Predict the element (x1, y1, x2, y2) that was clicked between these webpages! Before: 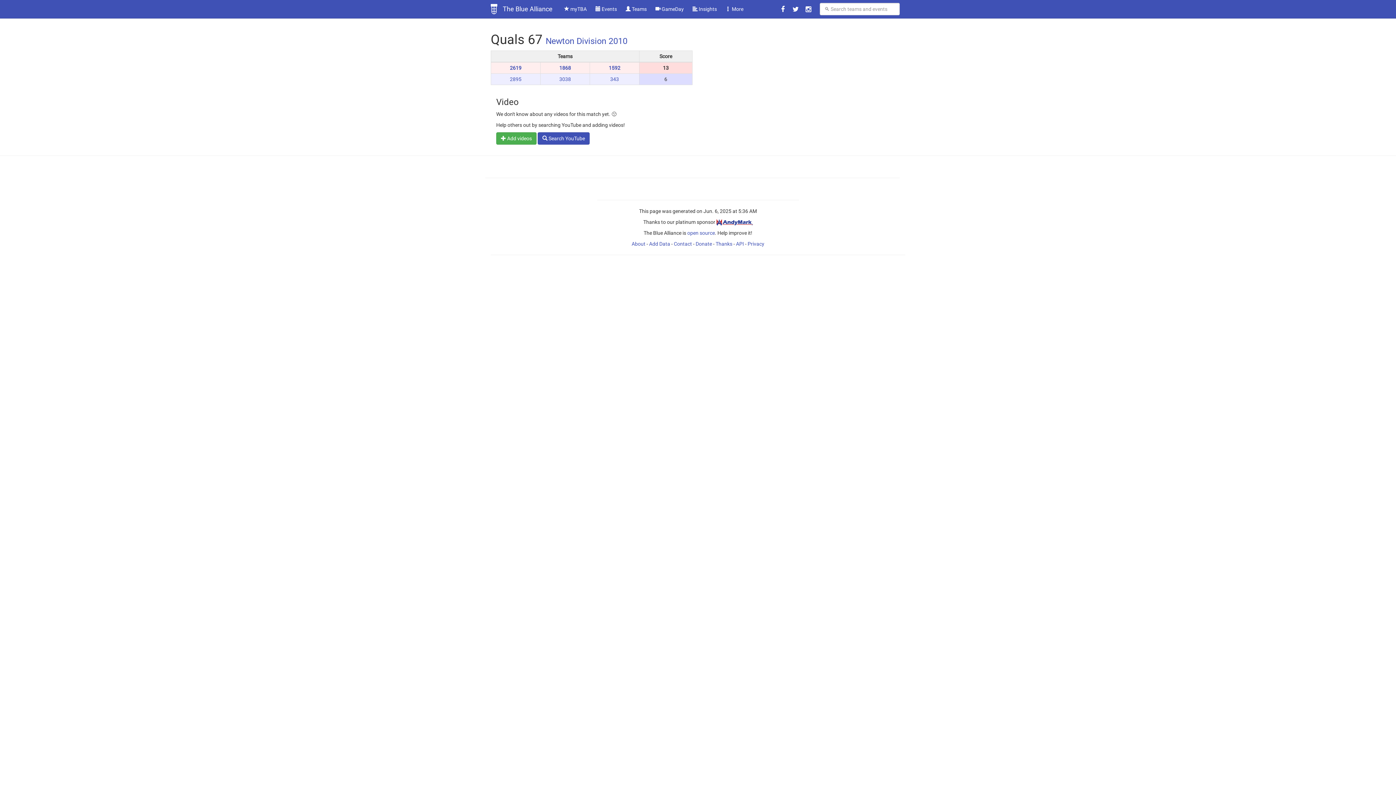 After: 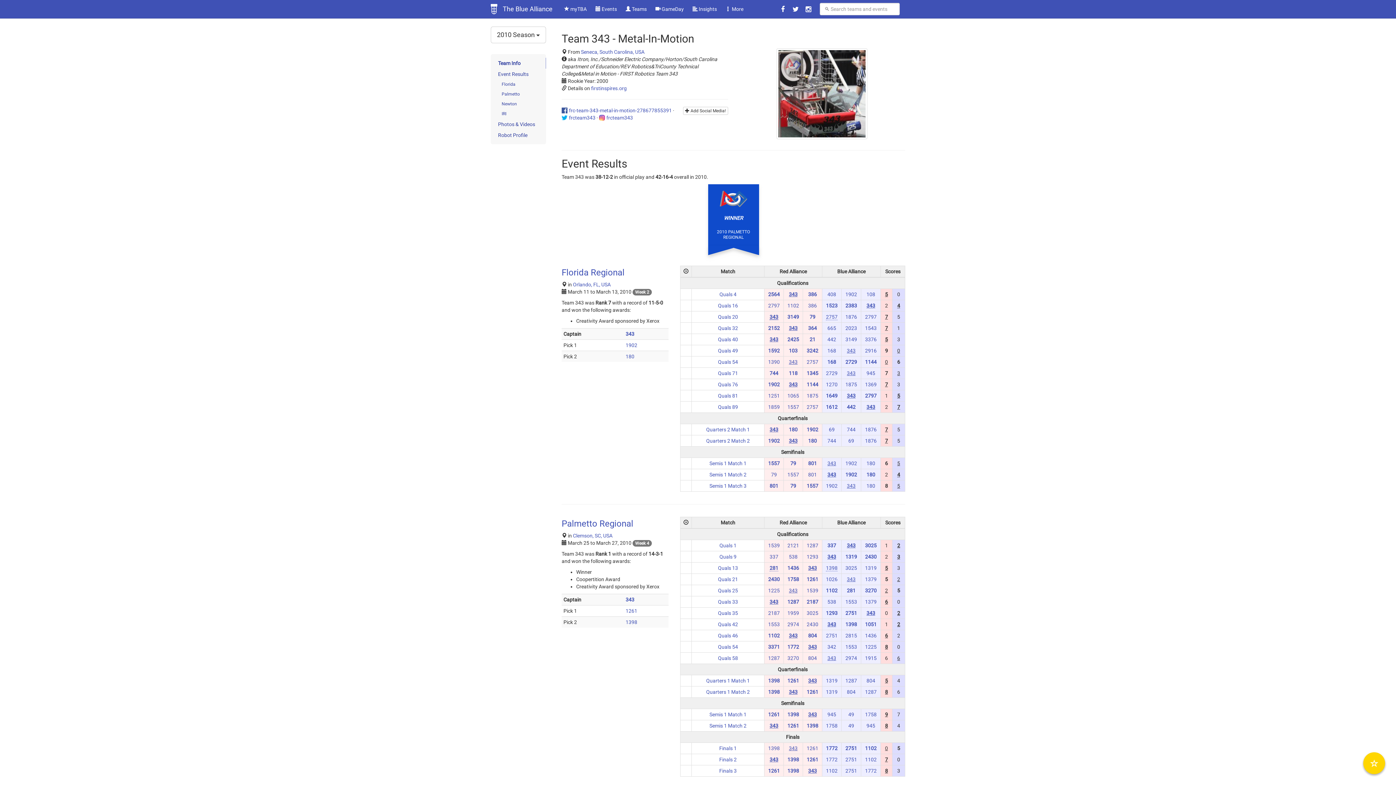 Action: bbox: (610, 76, 619, 82) label: 343